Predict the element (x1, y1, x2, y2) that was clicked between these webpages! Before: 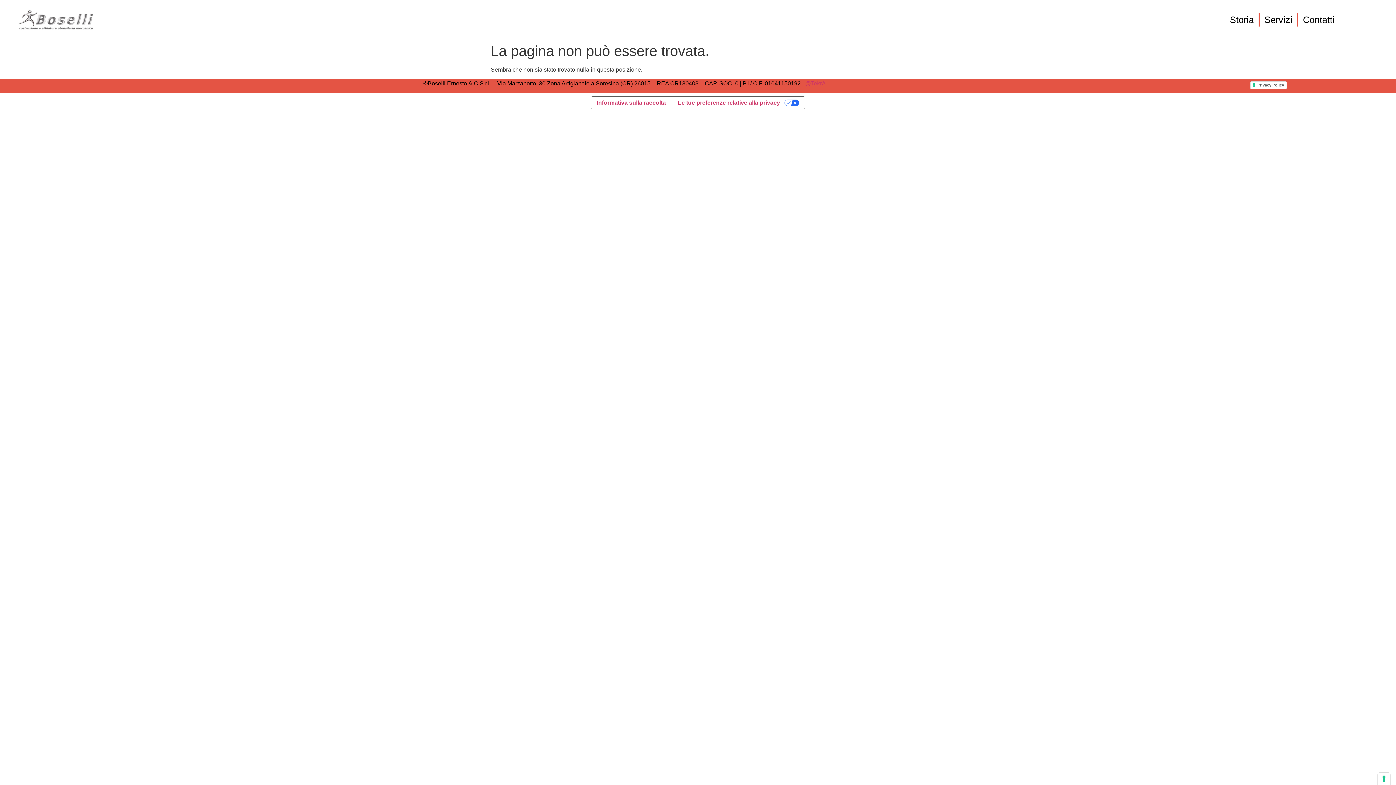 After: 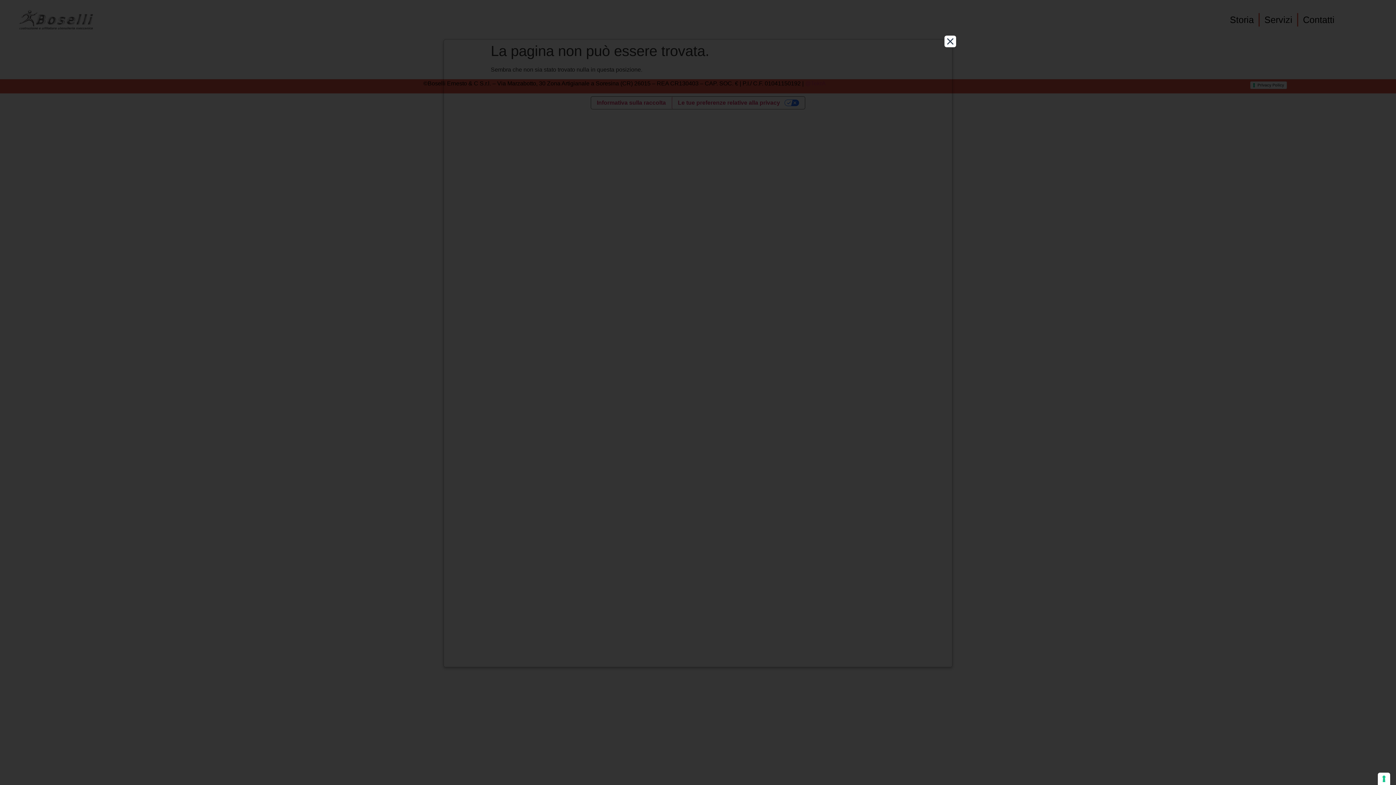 Action: bbox: (1250, 81, 1287, 88) label: Privacy Policy